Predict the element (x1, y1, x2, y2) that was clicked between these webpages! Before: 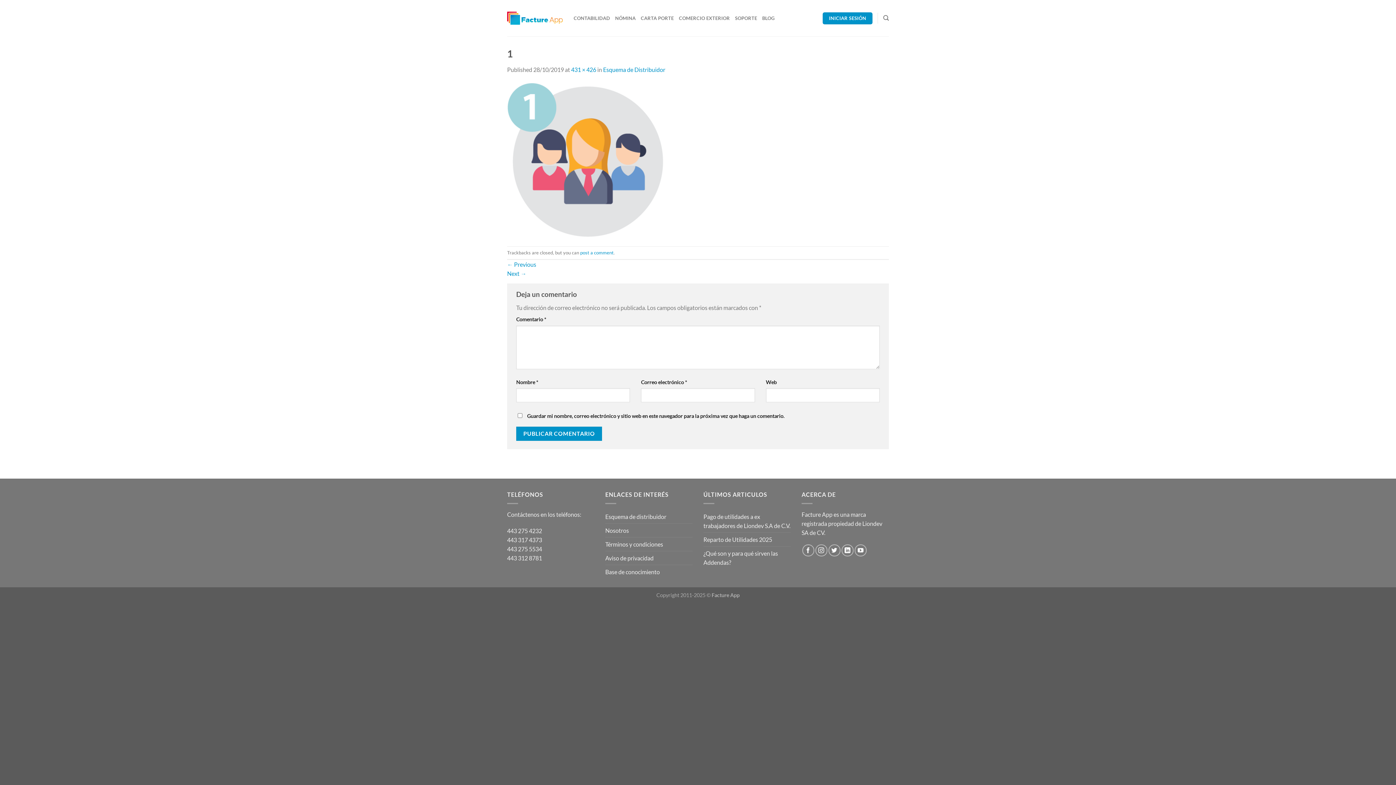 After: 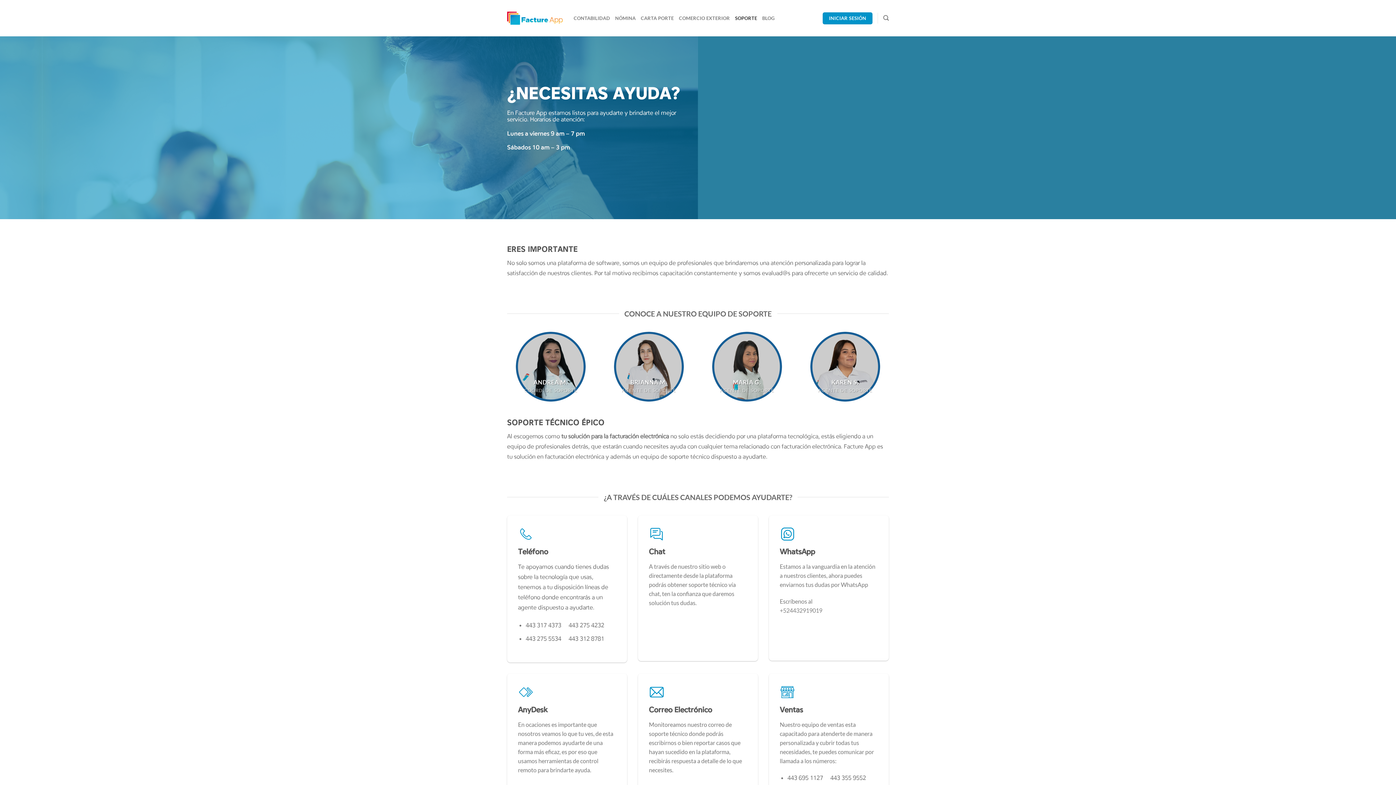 Action: bbox: (735, 11, 757, 24) label: SOPORTE